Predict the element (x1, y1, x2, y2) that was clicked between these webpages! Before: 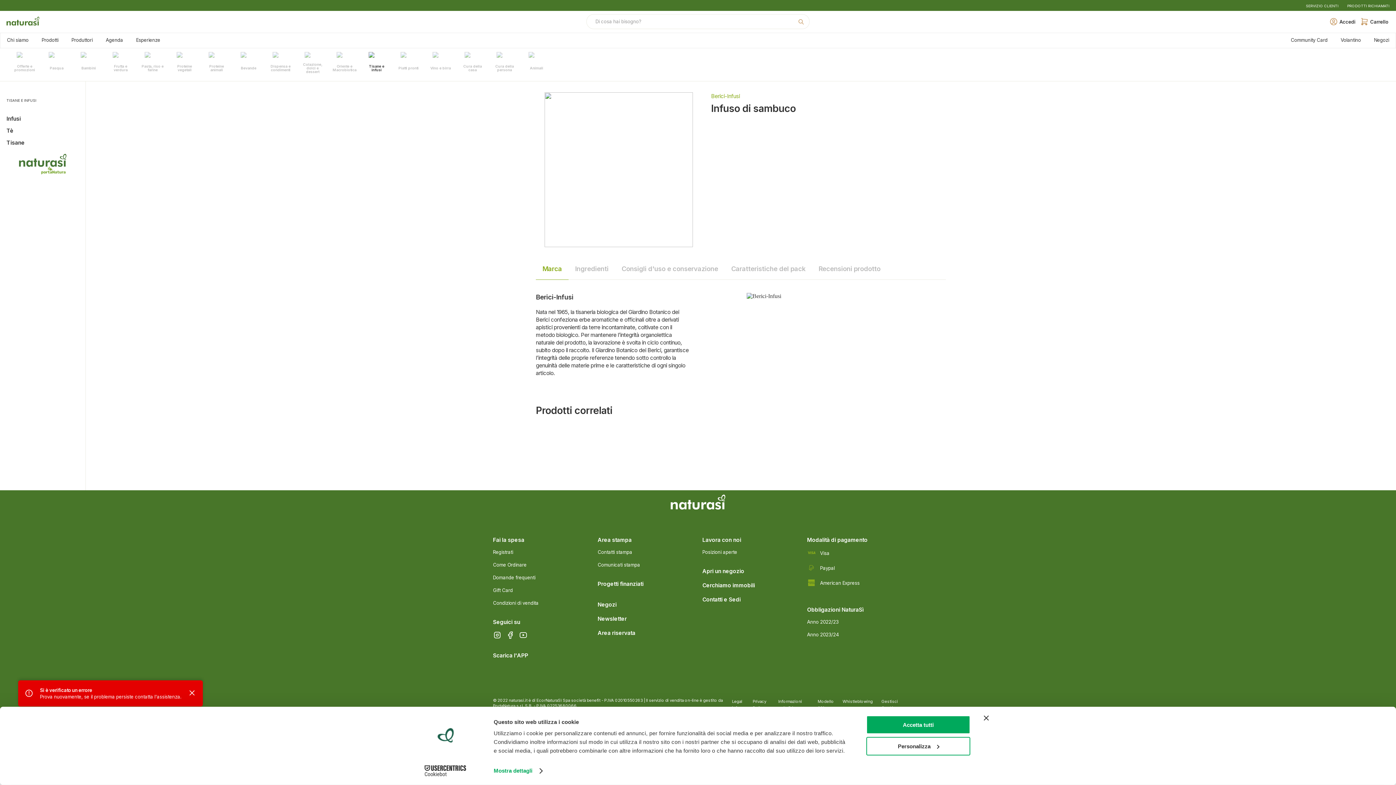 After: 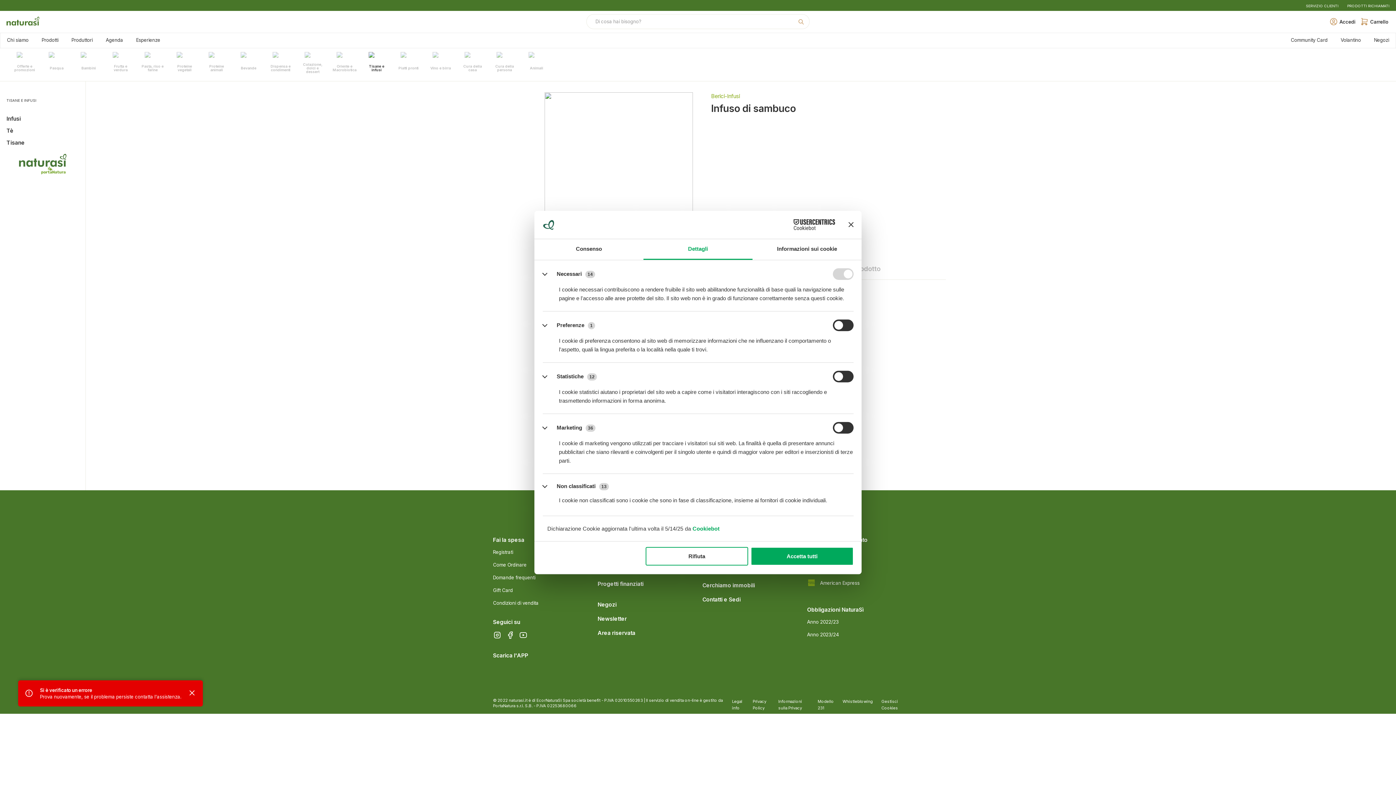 Action: bbox: (493, 765, 541, 776) label: Mostra dettagli